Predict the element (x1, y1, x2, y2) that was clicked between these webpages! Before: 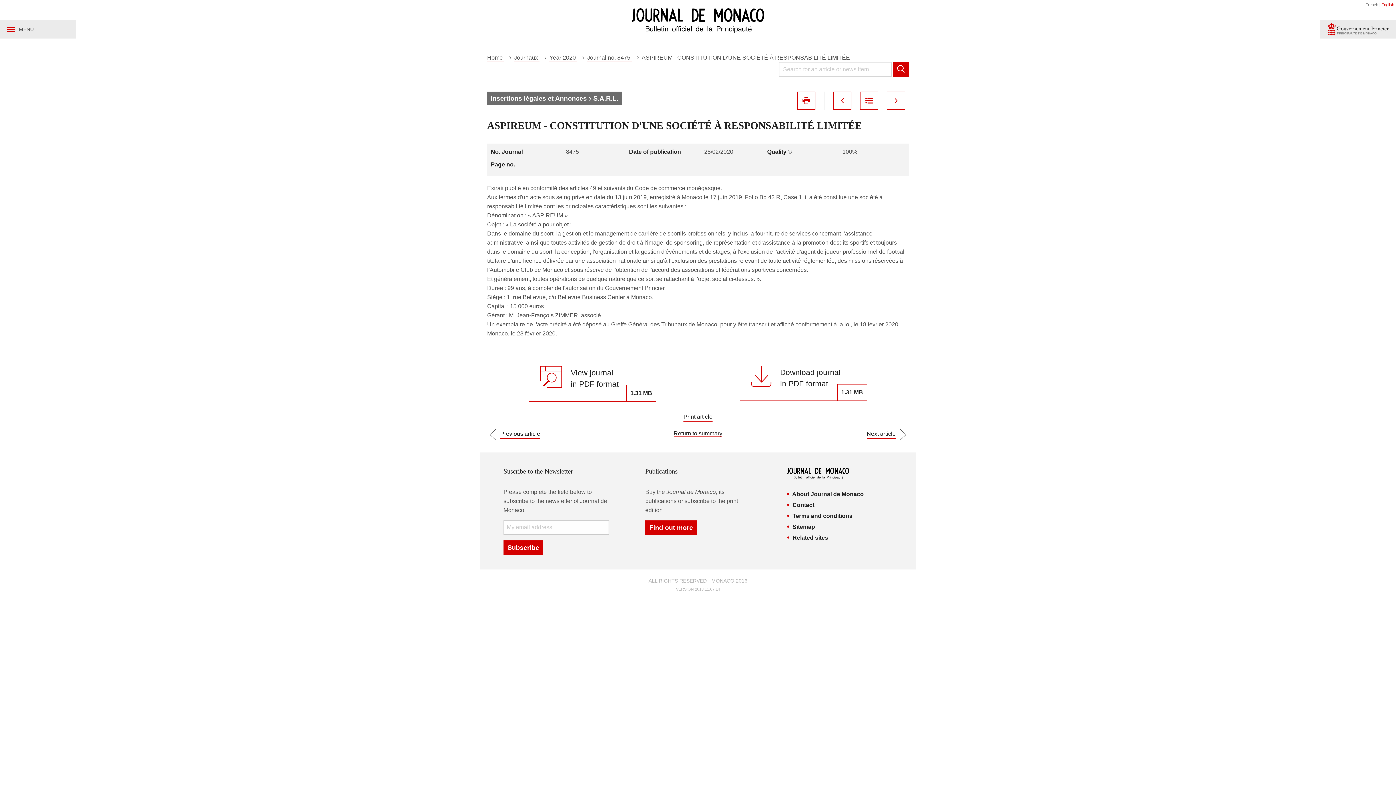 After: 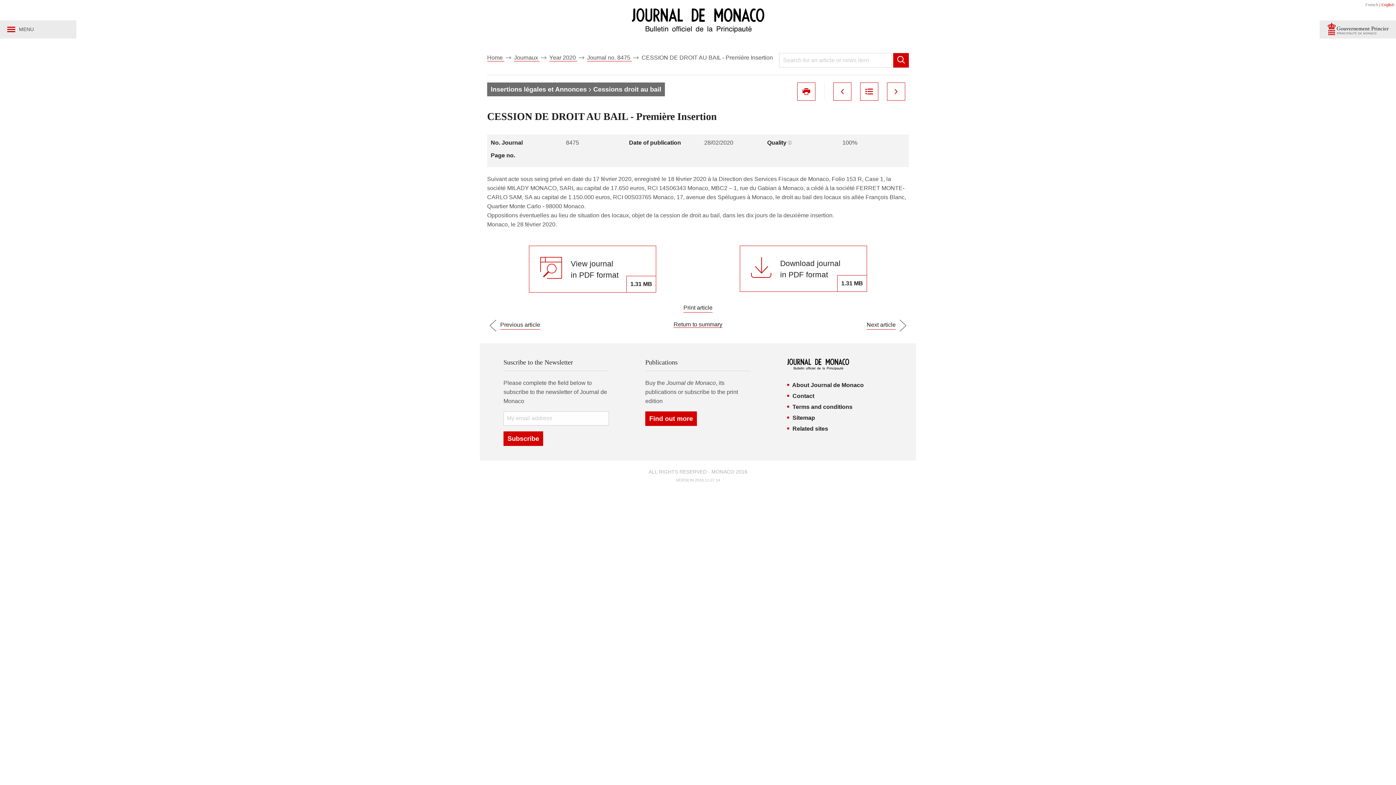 Action: label:  Previous article bbox: (487, 429, 540, 443)